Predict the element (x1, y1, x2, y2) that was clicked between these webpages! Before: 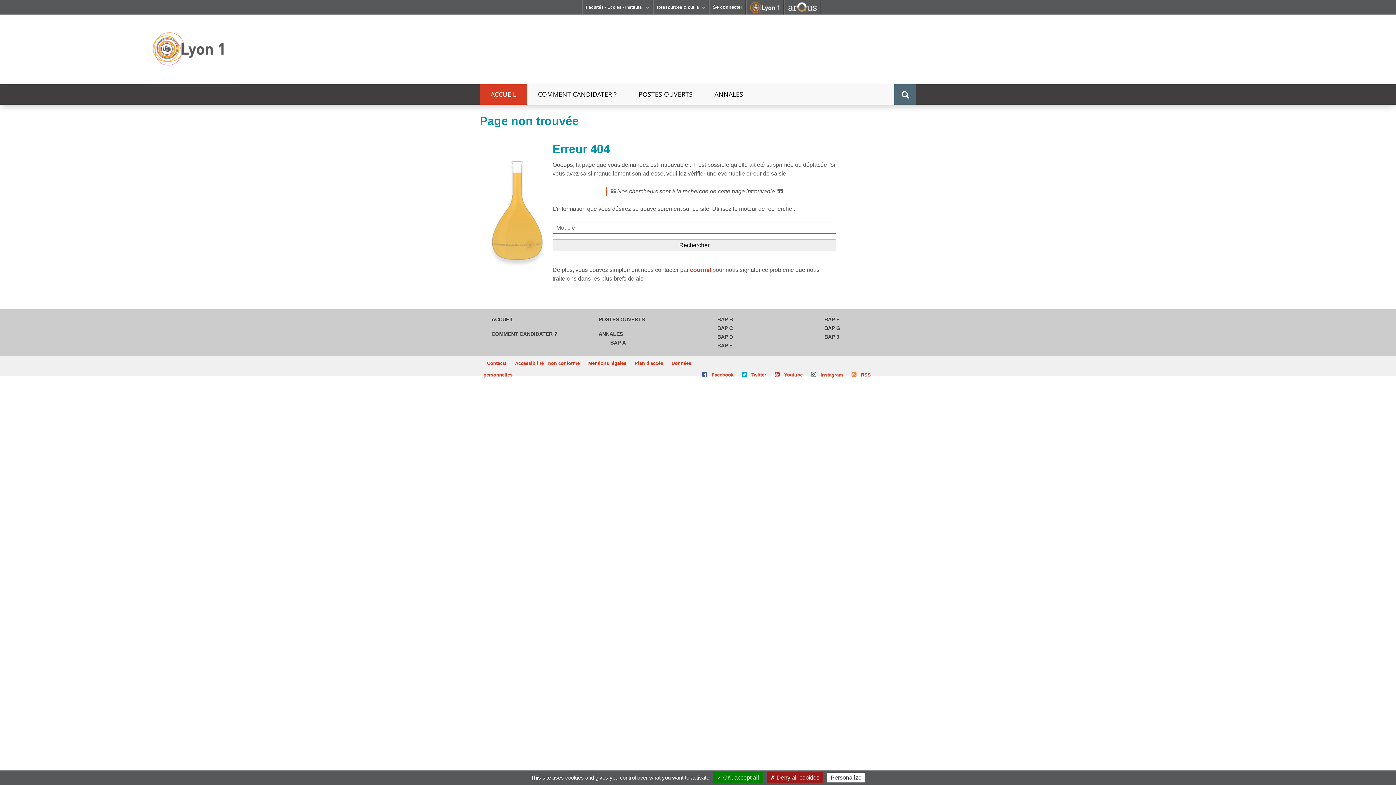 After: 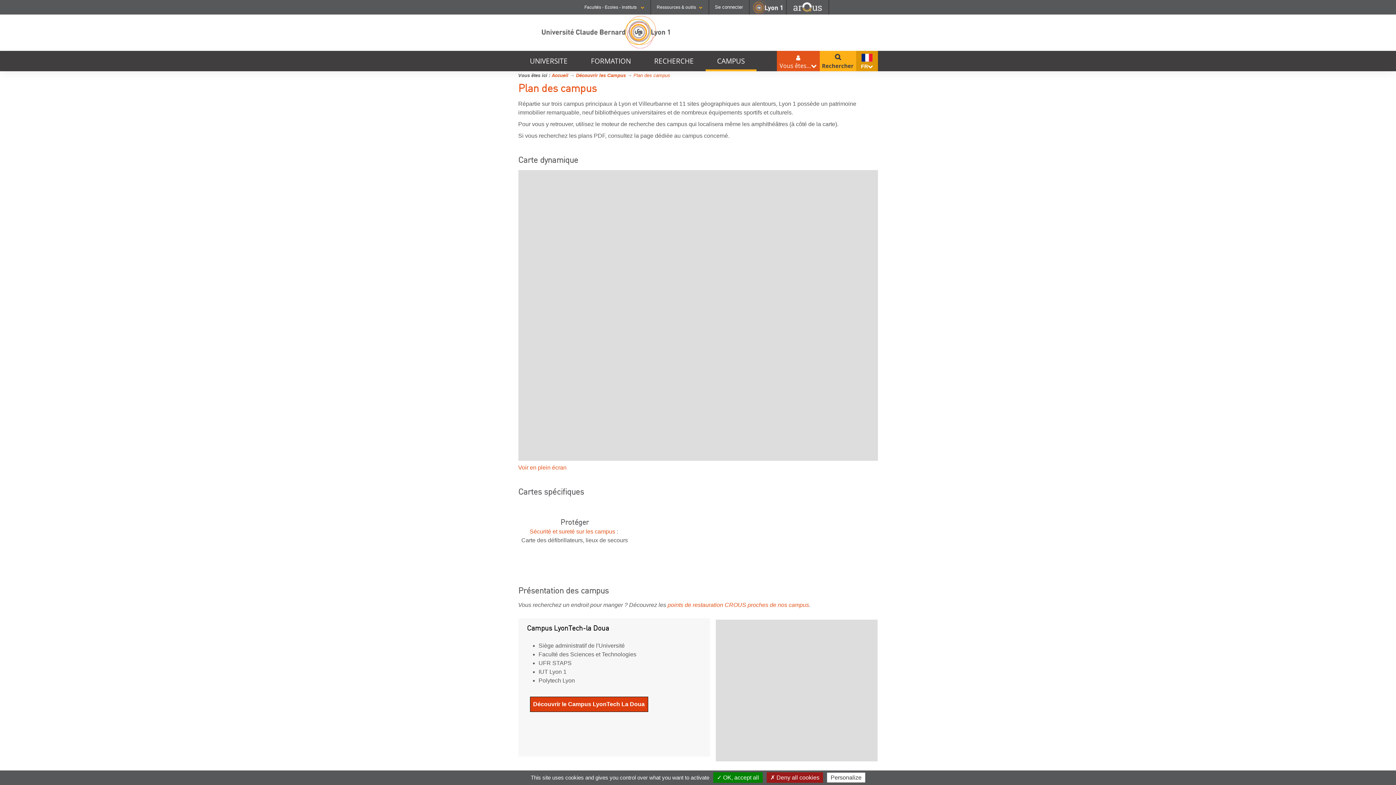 Action: label: Plan d'accès bbox: (634, 360, 663, 366)